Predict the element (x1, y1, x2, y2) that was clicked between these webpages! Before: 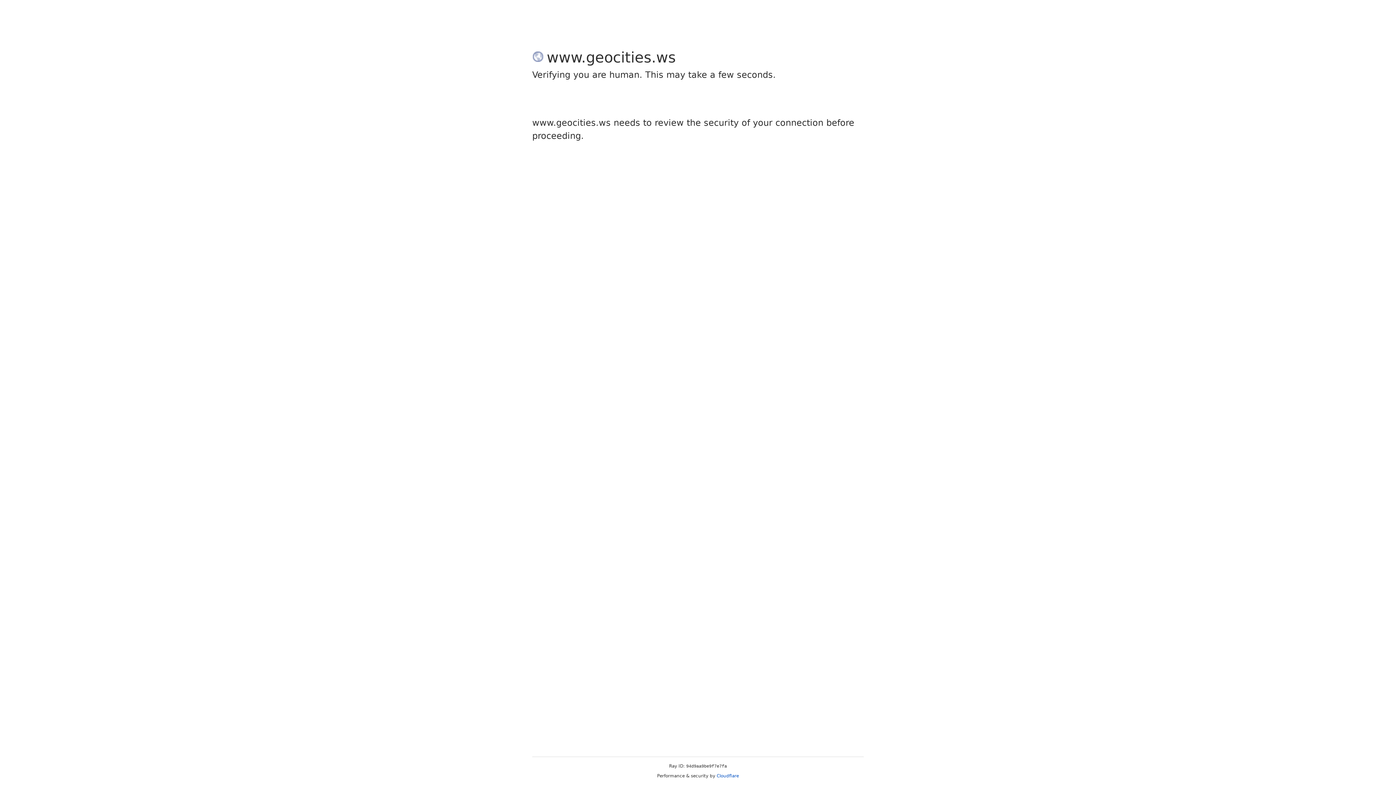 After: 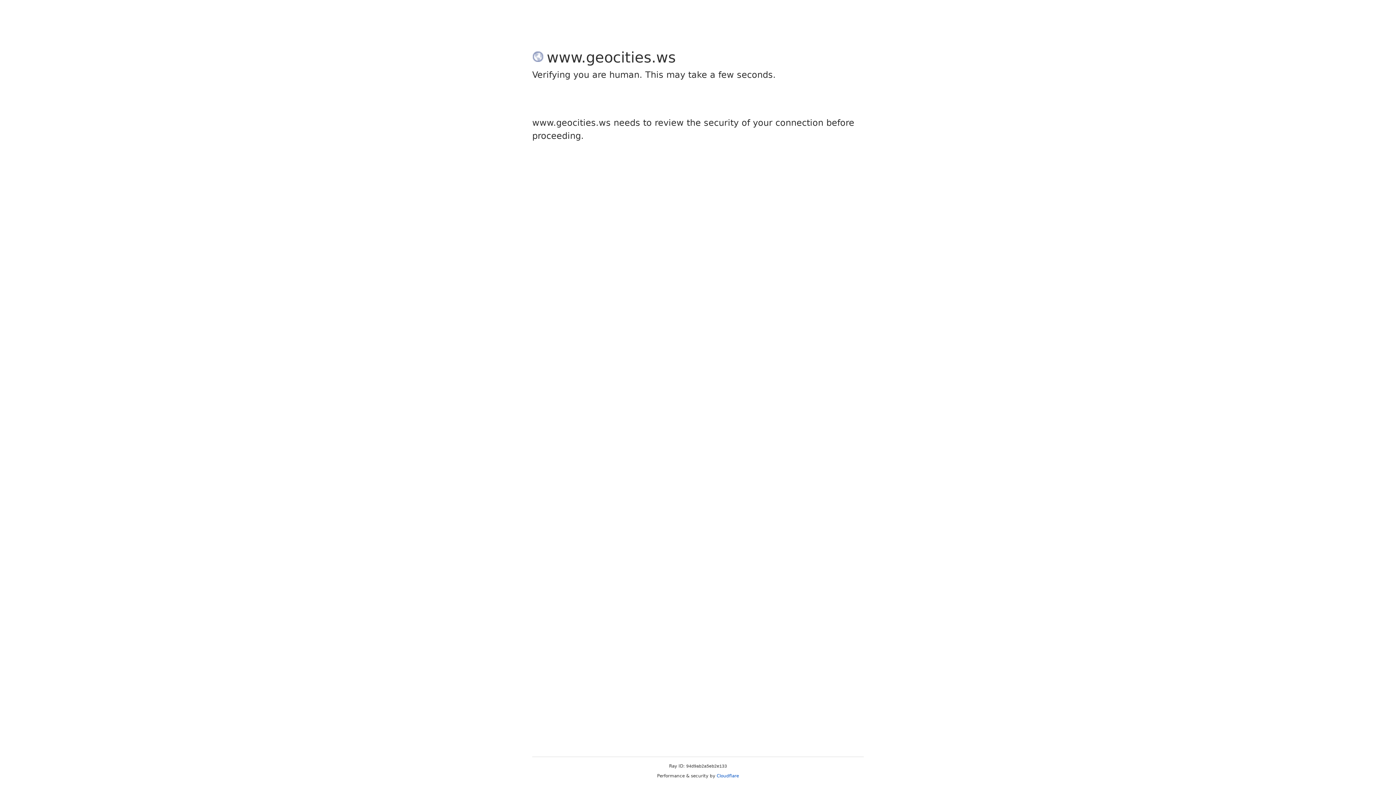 Action: bbox: (716, 773, 739, 778) label: Cloudflare